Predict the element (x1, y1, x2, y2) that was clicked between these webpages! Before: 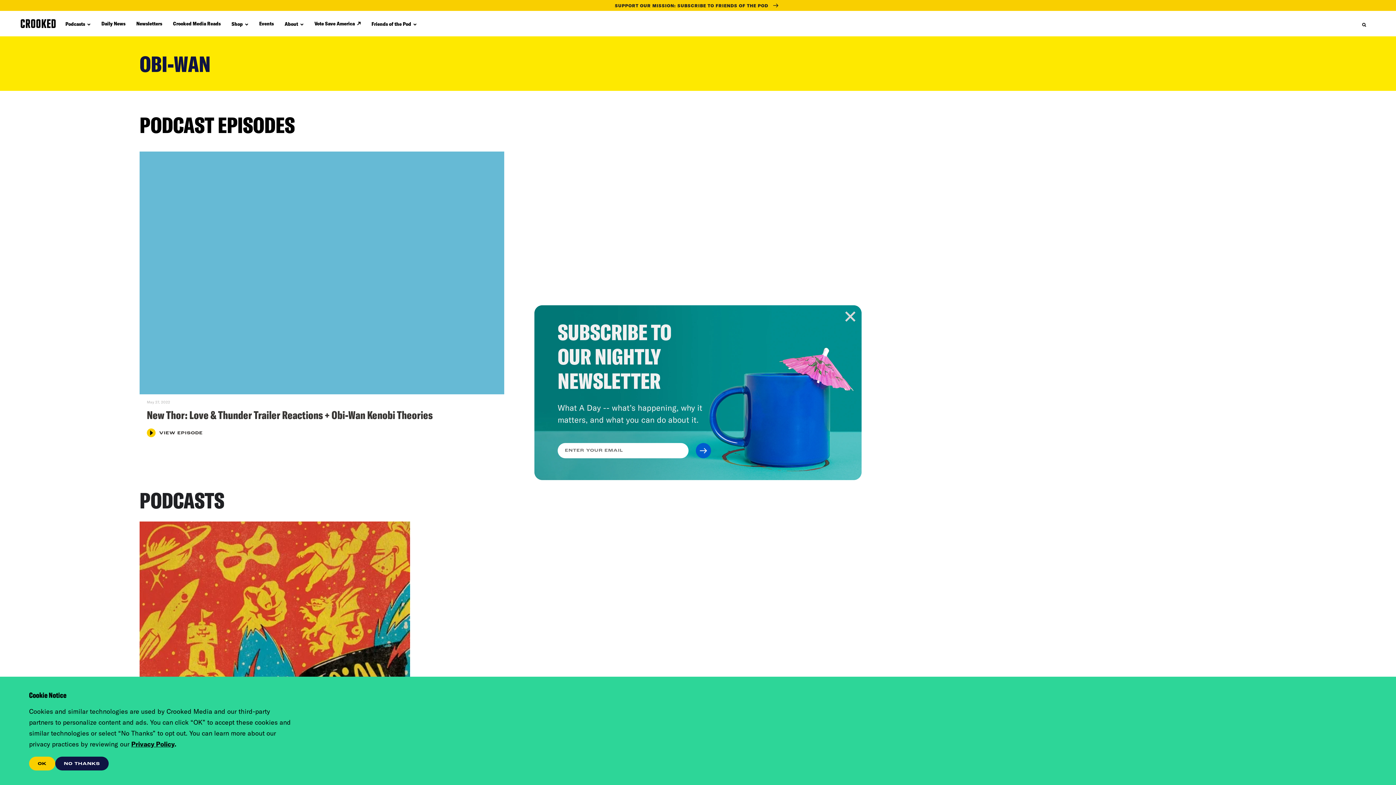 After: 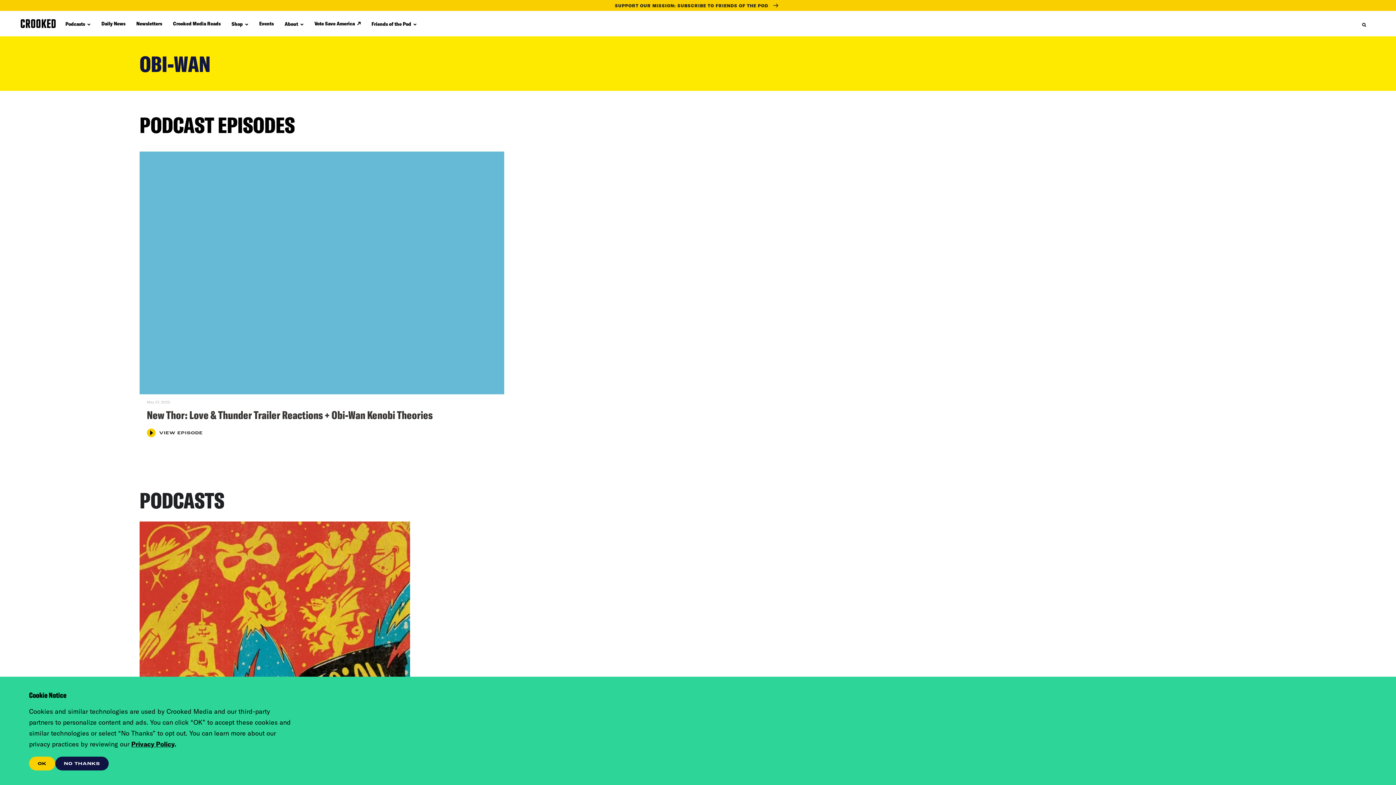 Action: bbox: (845, 311, 856, 322)